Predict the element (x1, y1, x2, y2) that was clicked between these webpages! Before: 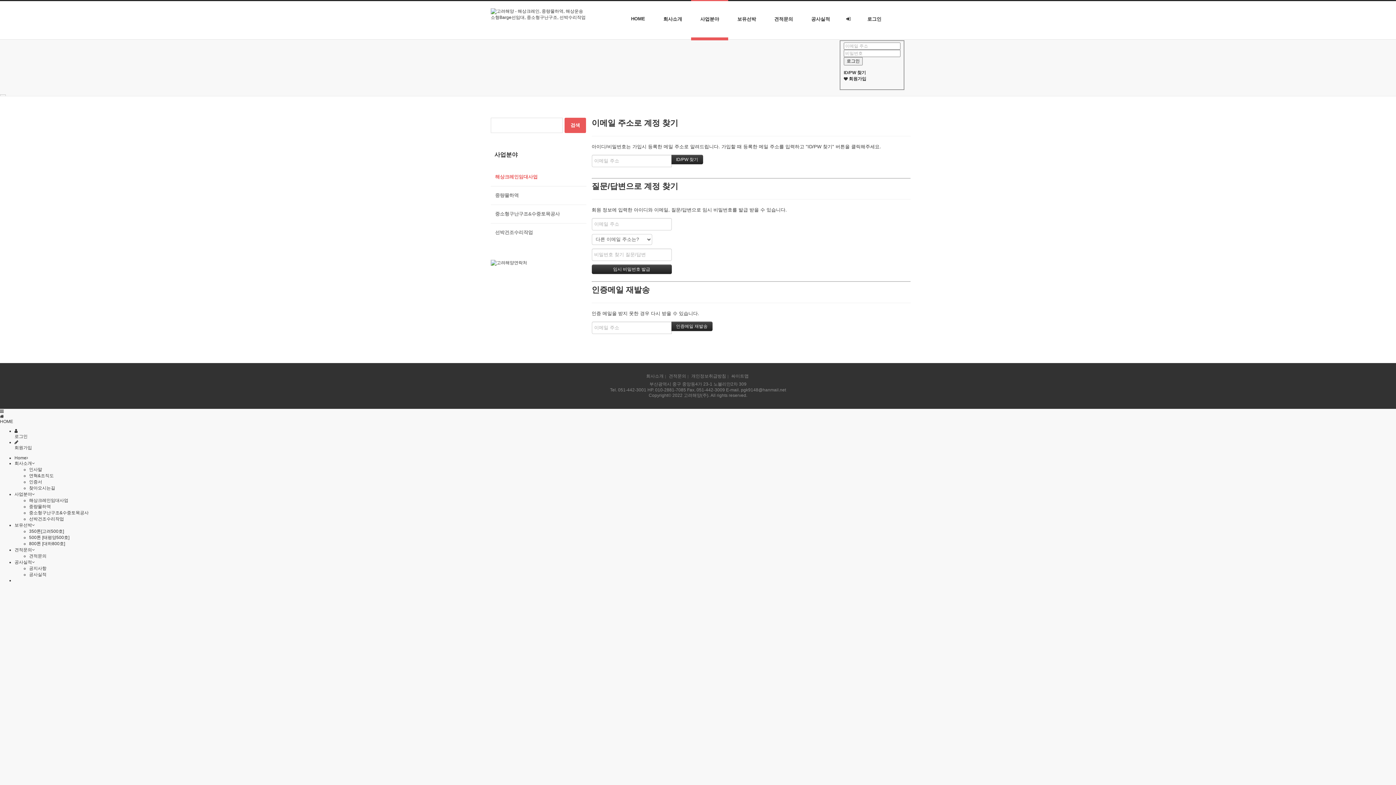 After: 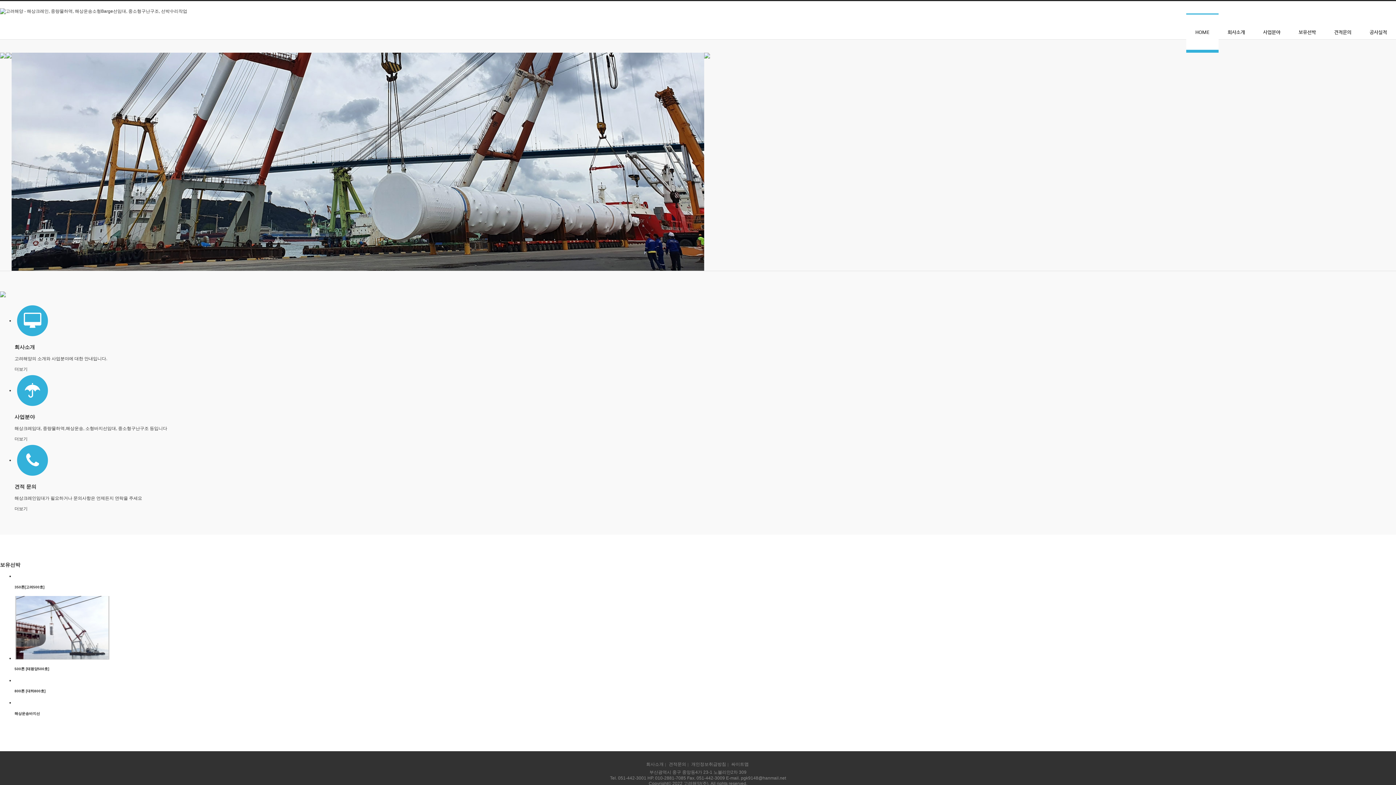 Action: bbox: (14, 455, 28, 460) label: Home